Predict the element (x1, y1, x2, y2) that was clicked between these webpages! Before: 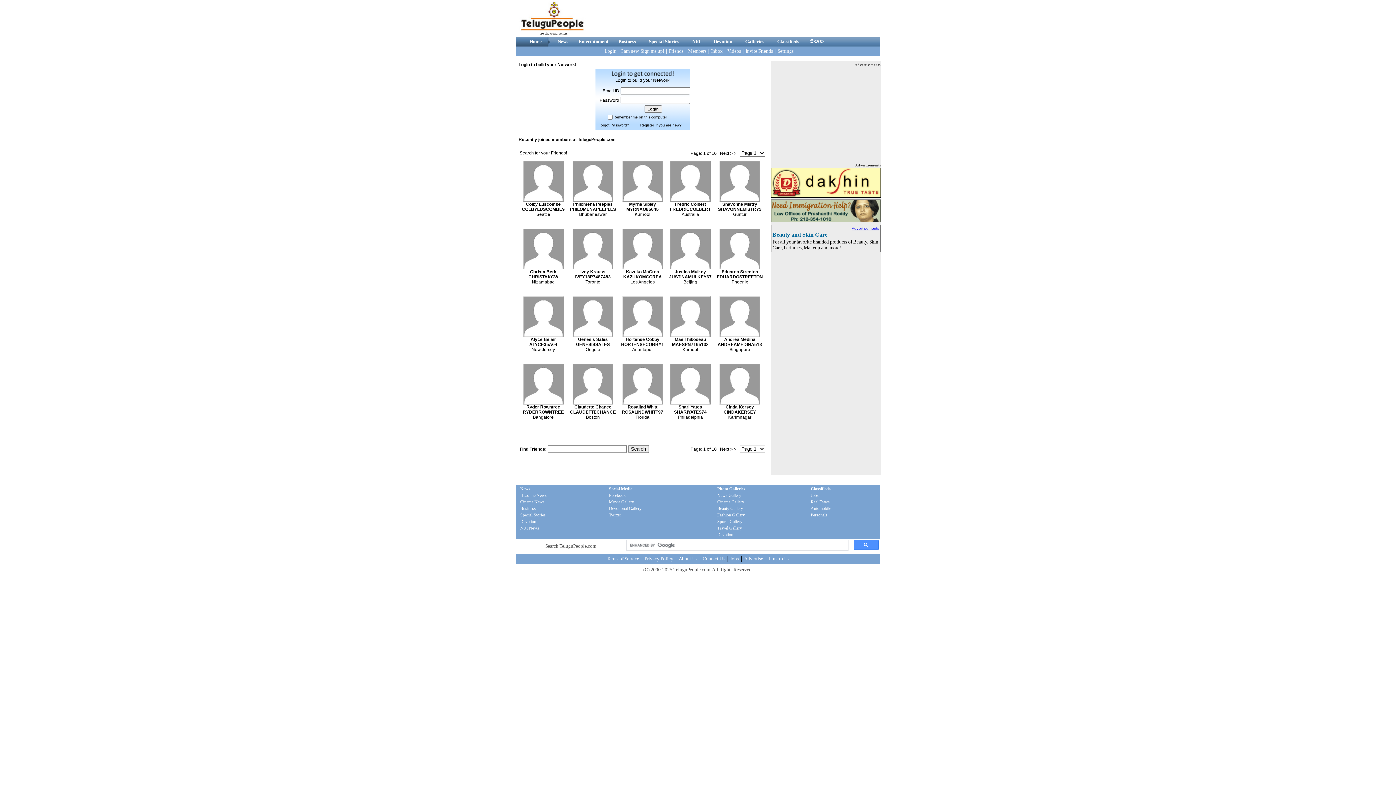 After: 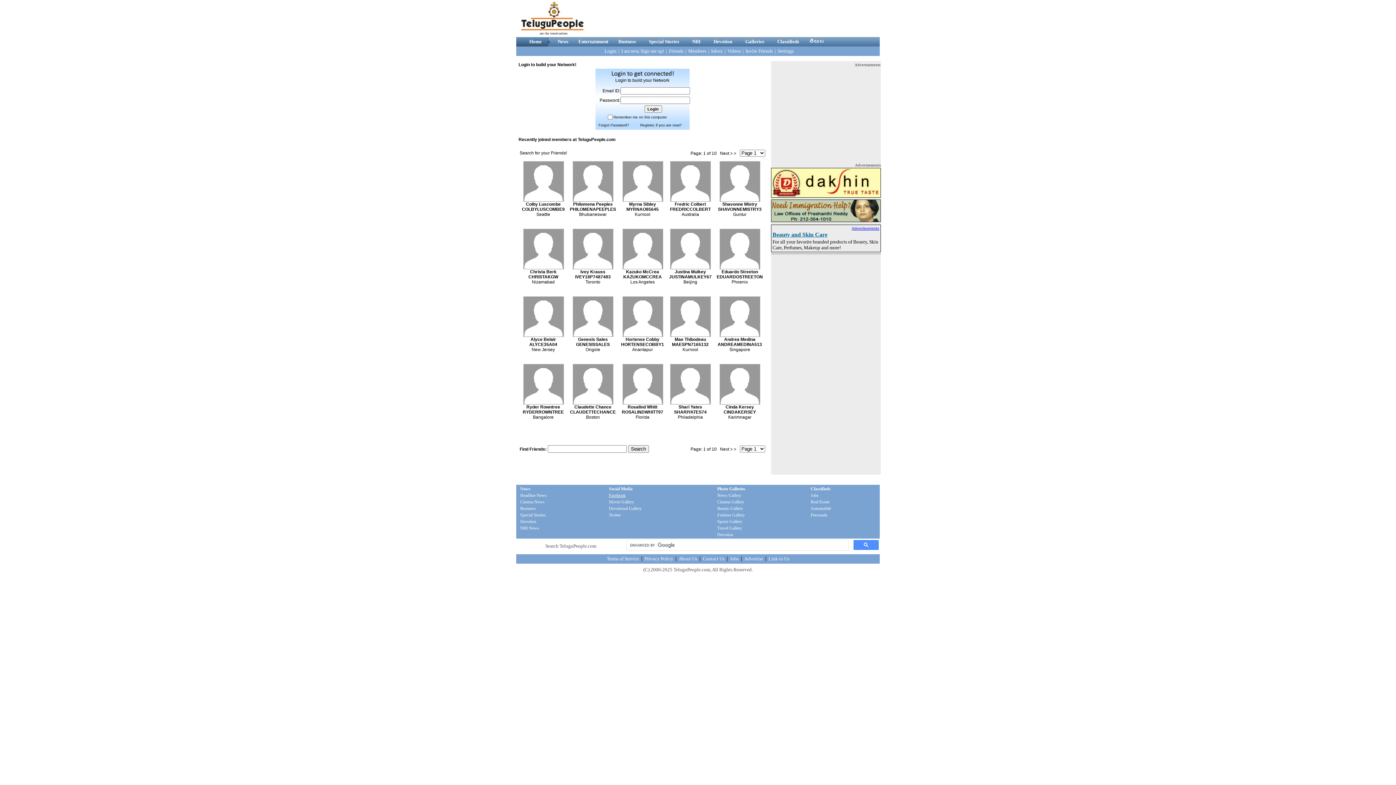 Action: label: Facebook bbox: (609, 493, 625, 498)